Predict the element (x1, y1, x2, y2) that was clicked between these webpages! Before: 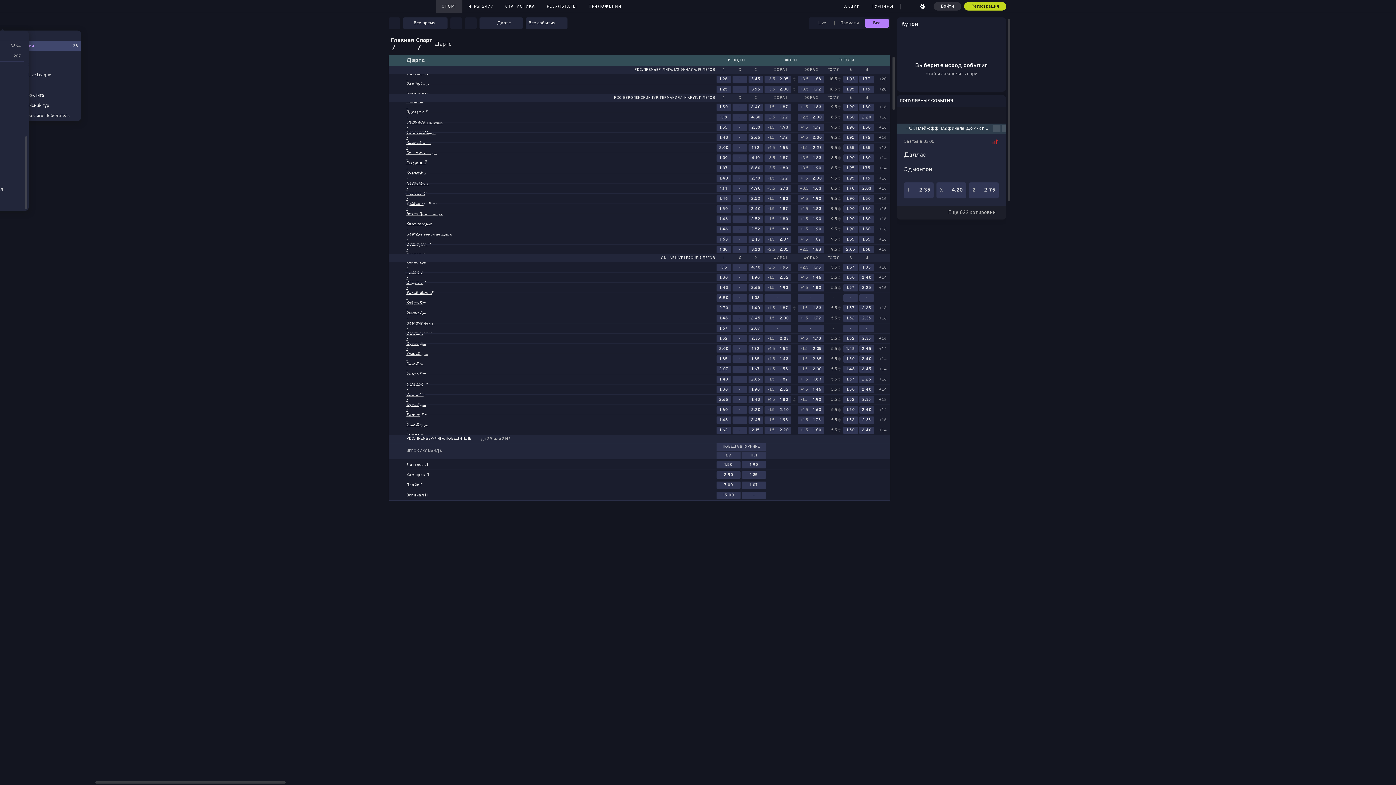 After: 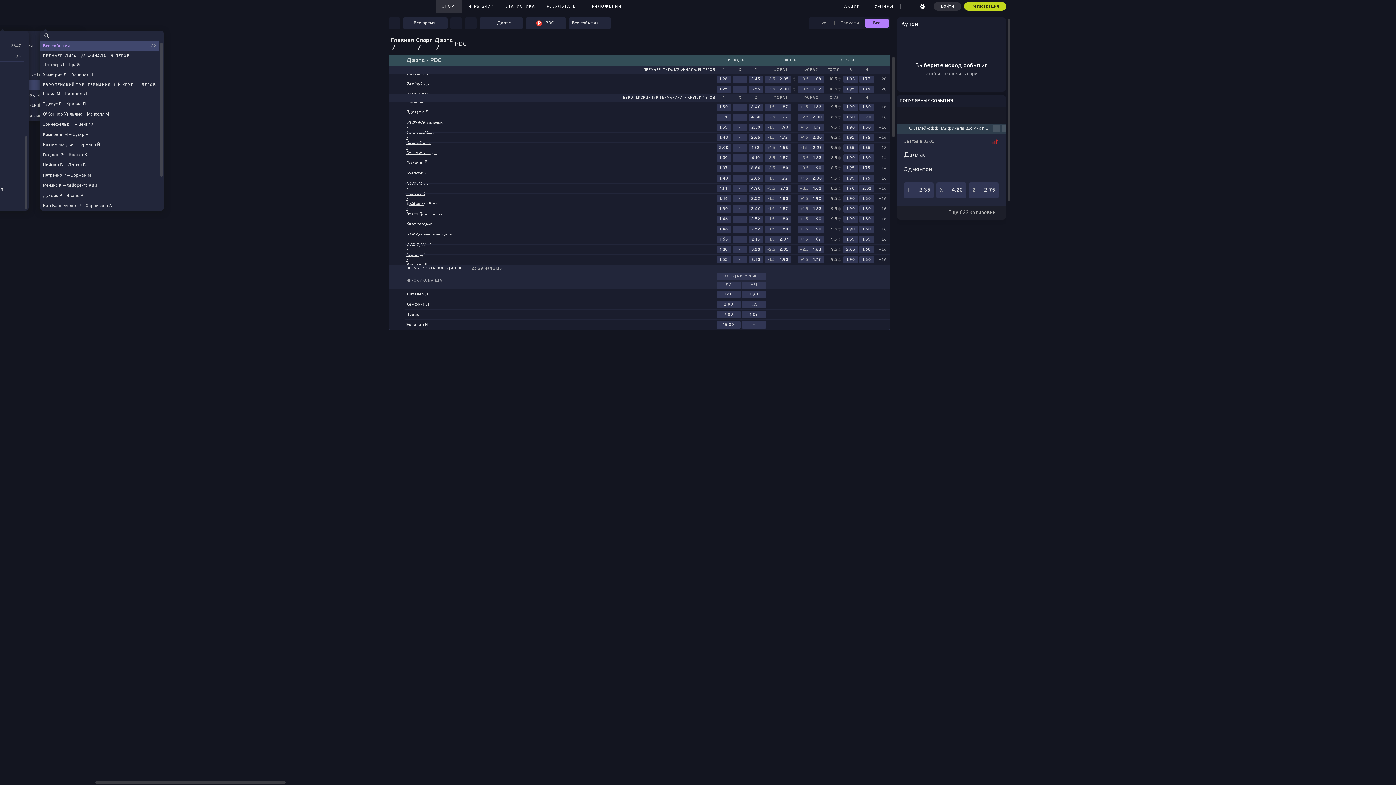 Action: label: PDC bbox: (-3, 80, 80, 90)